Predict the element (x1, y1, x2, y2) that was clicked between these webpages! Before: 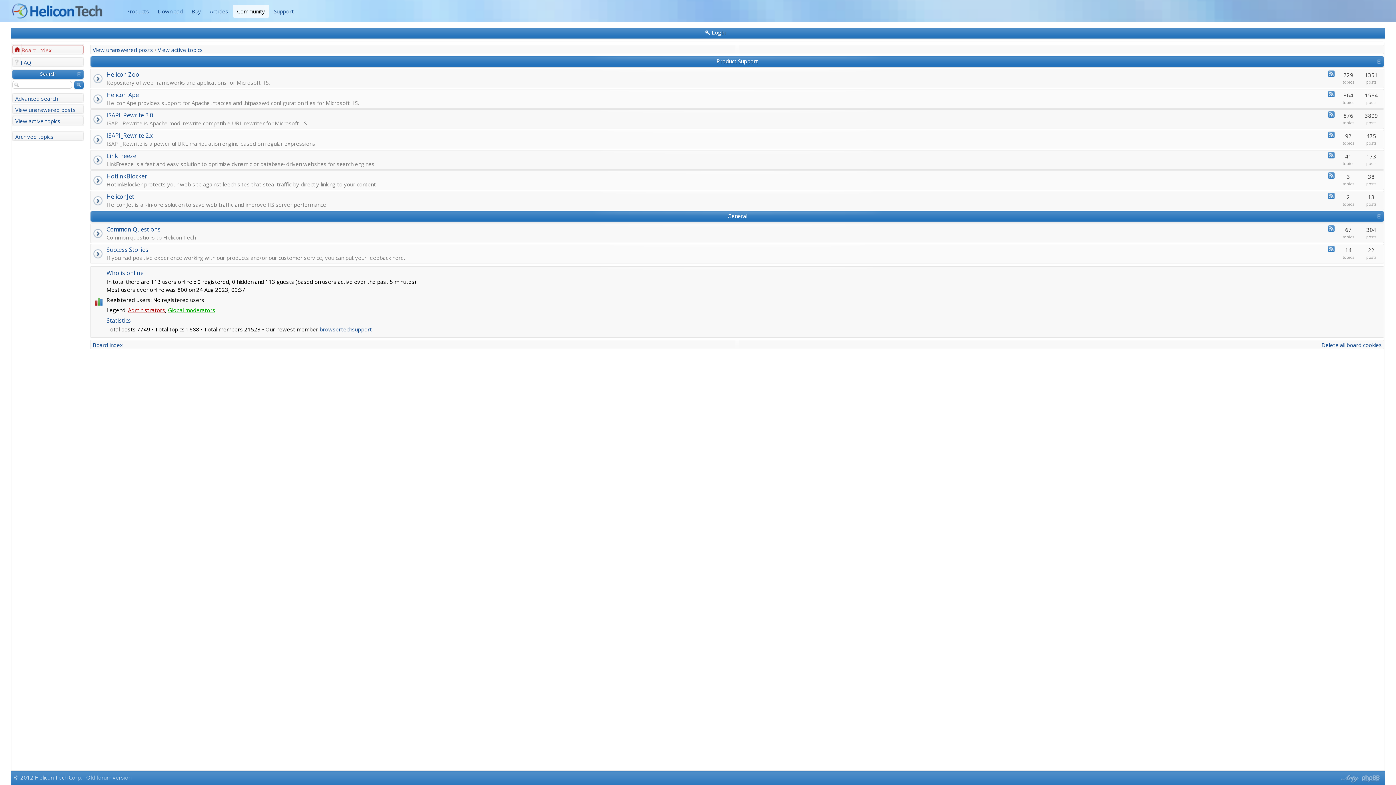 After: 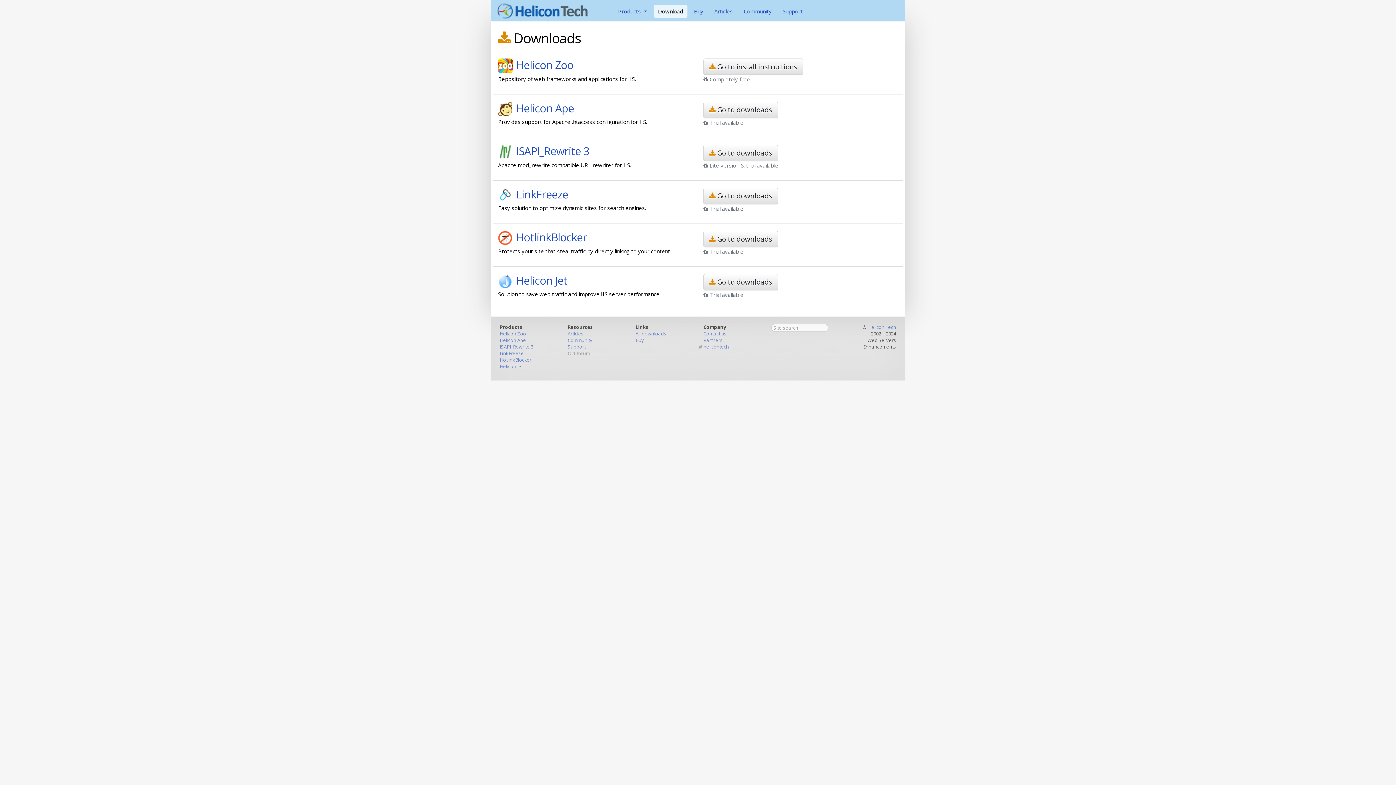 Action: bbox: (153, 4, 187, 17) label: Download